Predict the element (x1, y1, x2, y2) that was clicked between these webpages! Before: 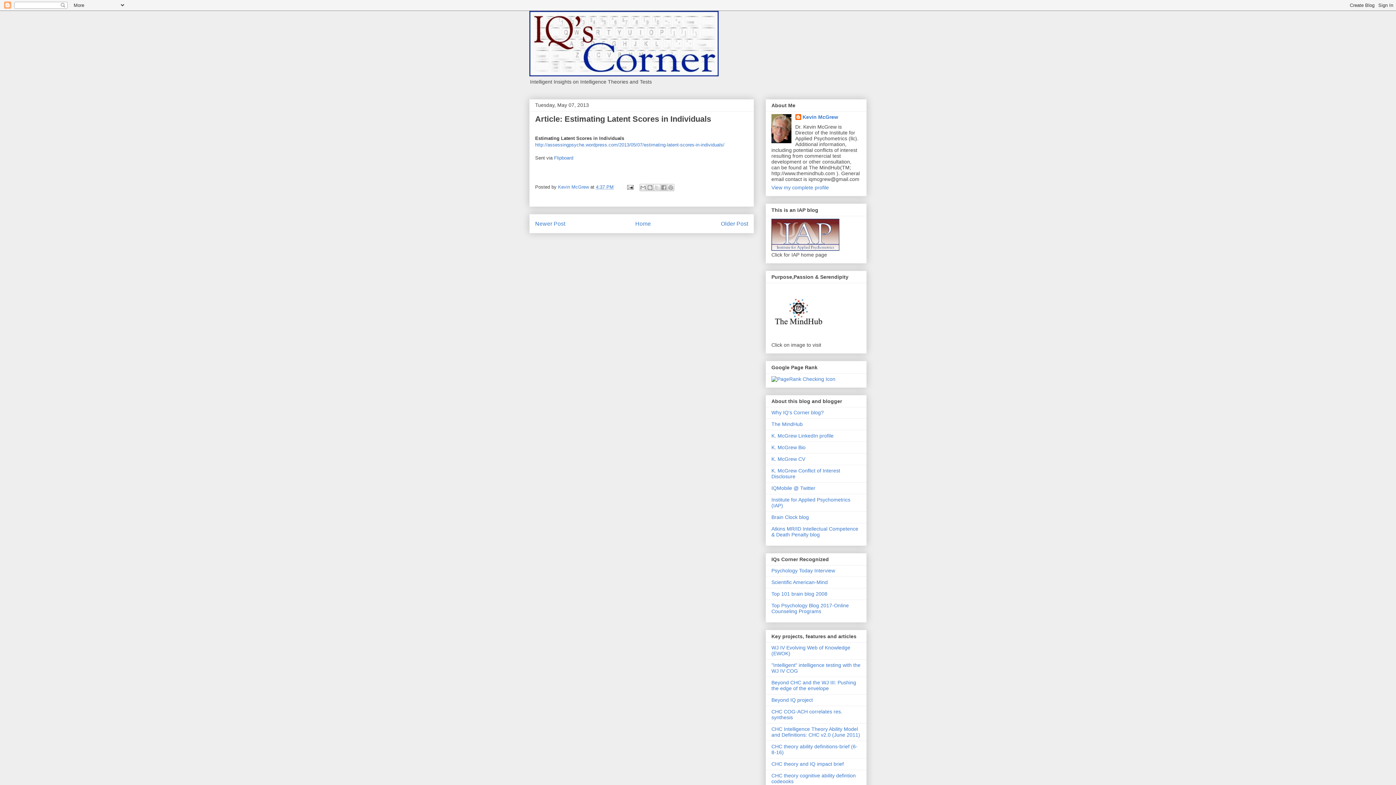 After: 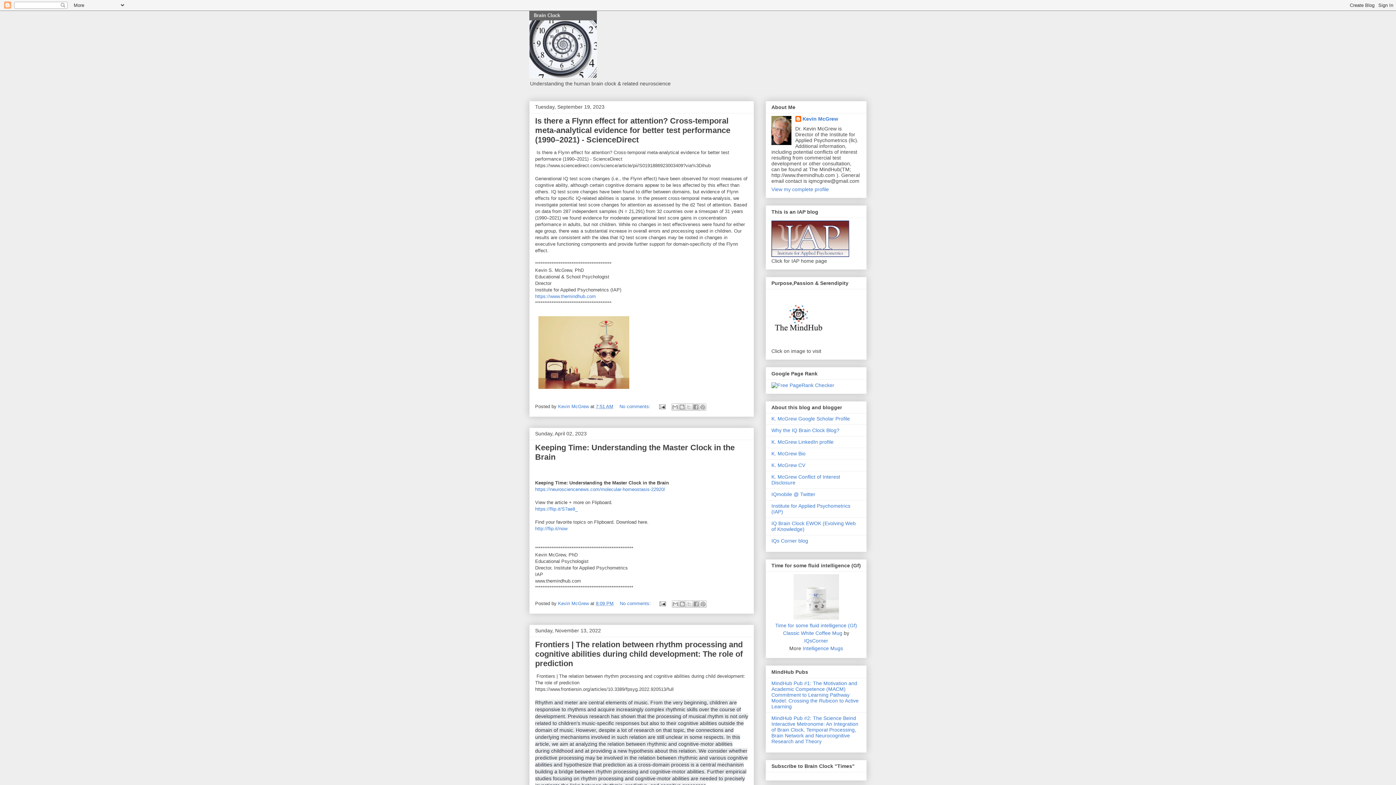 Action: label: Brain Clock blog bbox: (771, 514, 809, 520)